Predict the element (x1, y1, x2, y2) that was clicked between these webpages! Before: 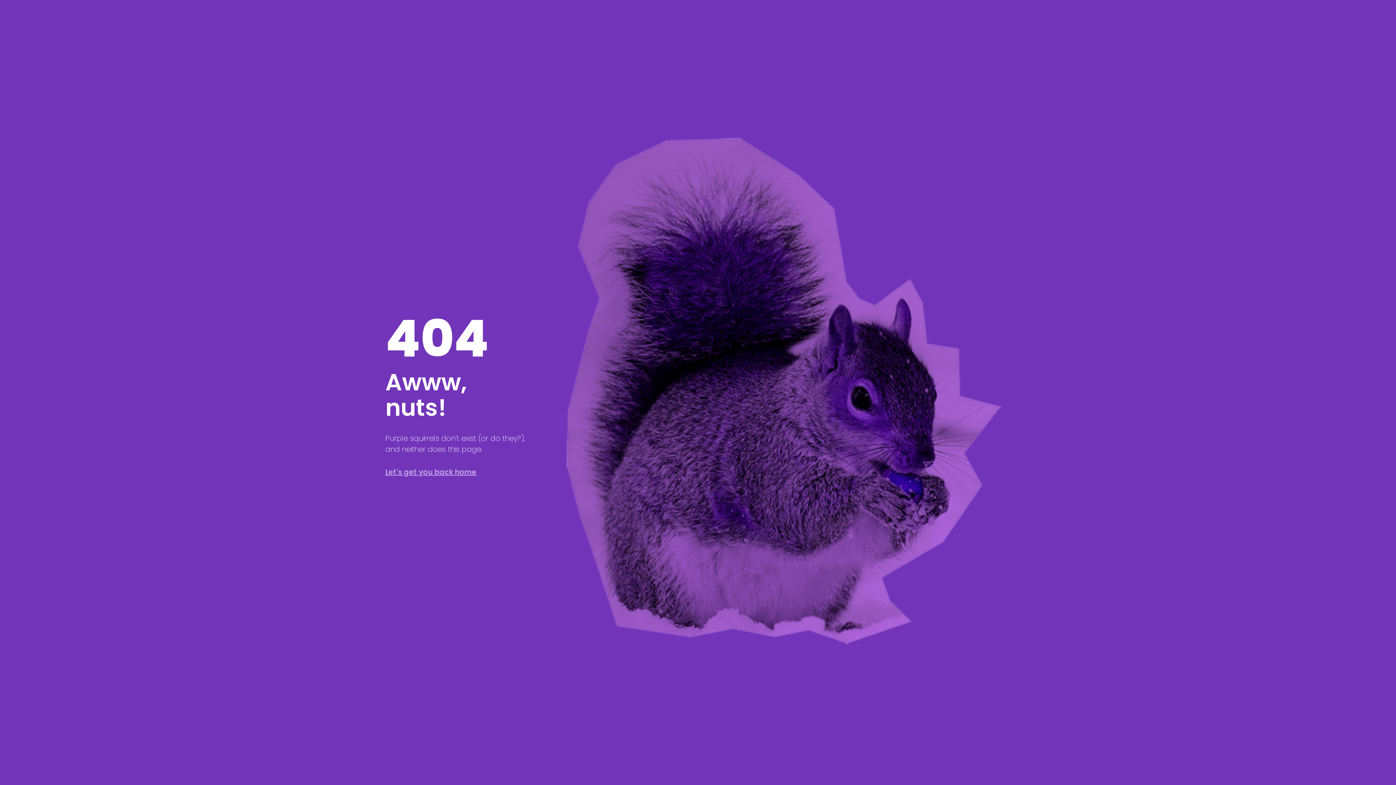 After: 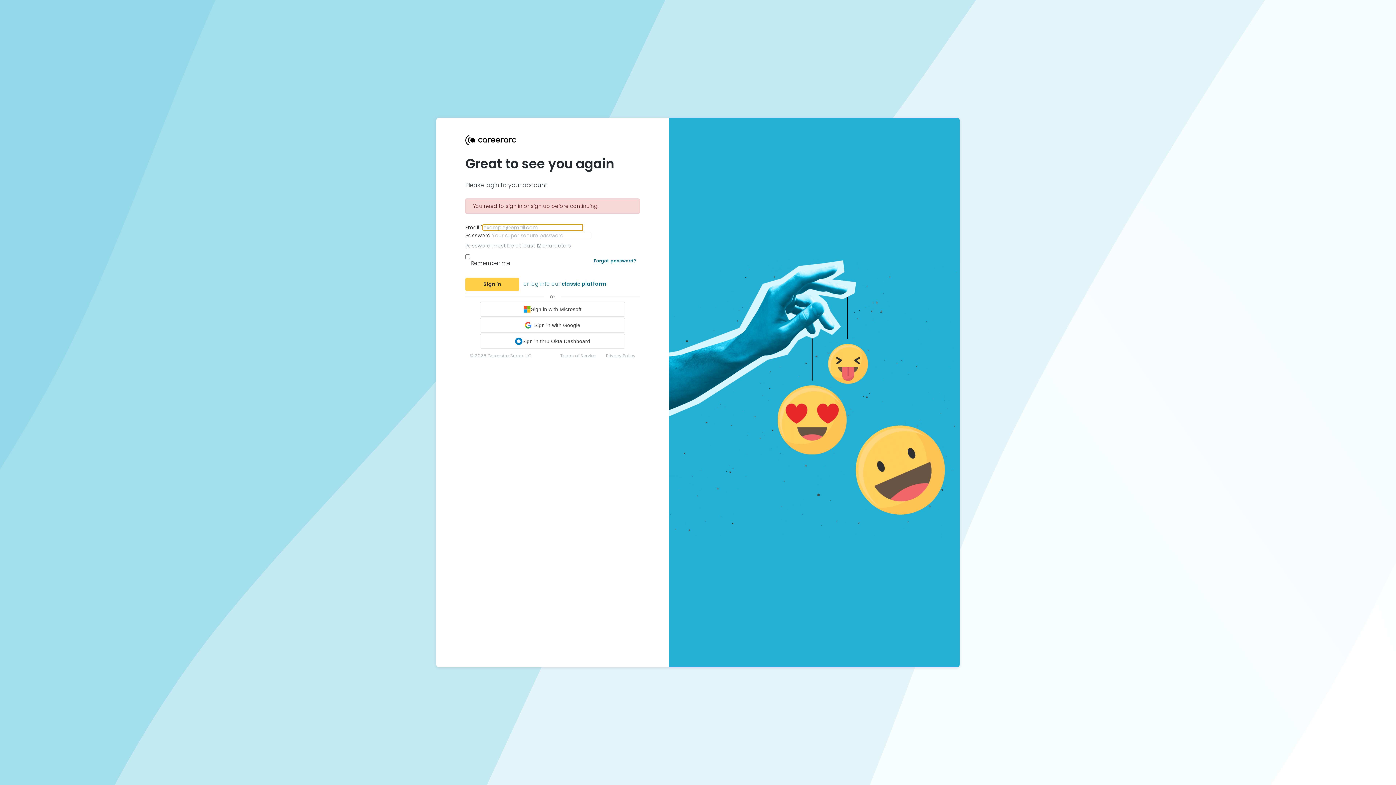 Action: label: Let's get you back home bbox: (385, 467, 476, 477)